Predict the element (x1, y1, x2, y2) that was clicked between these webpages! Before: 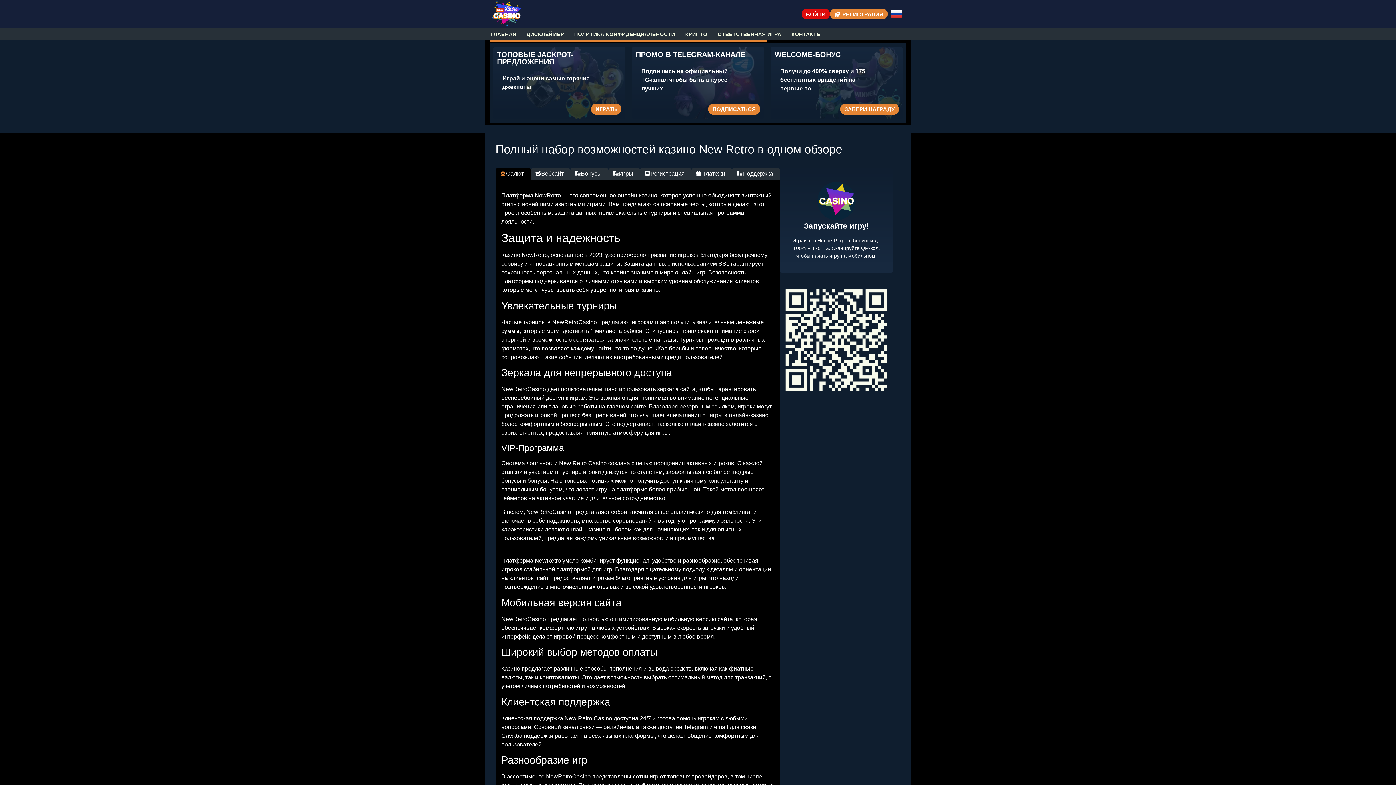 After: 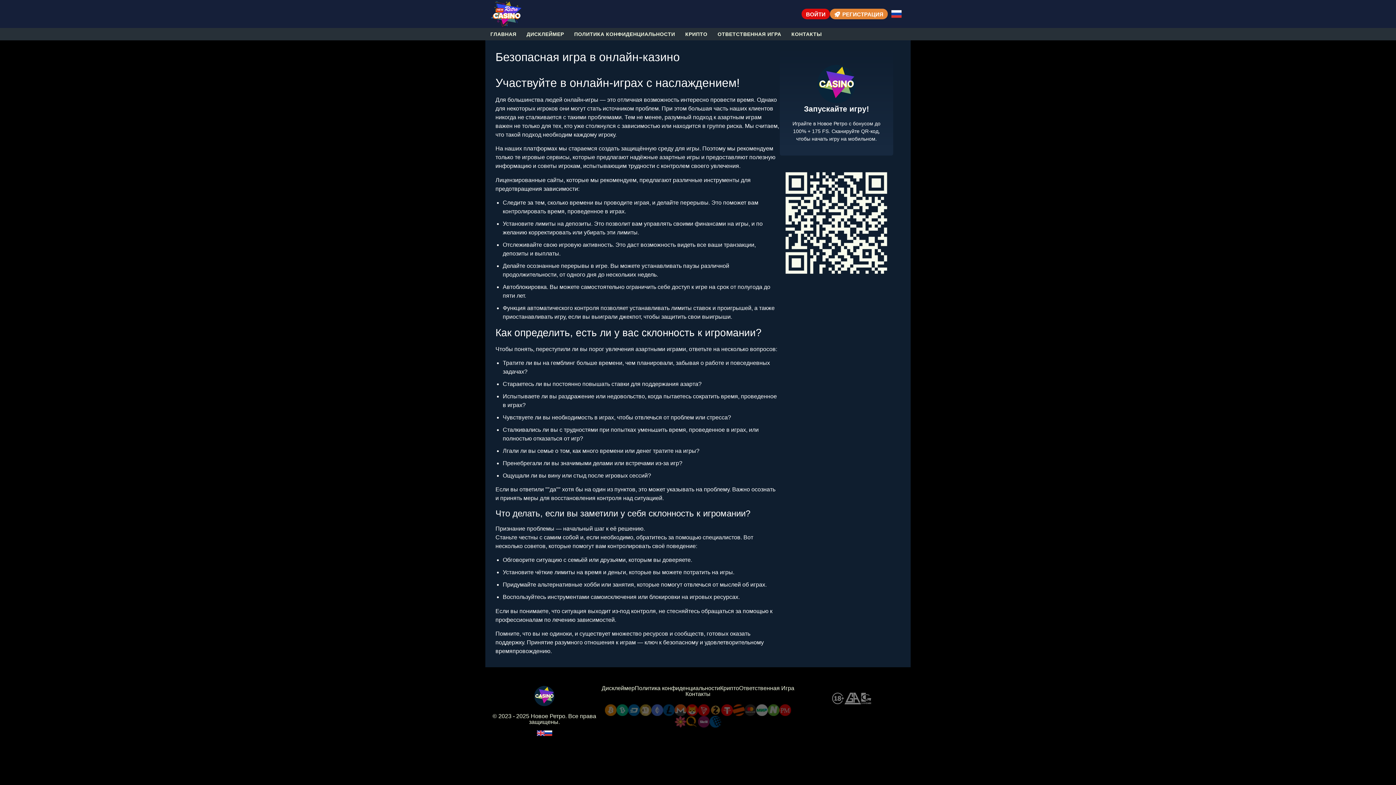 Action: bbox: (712, 28, 786, 40) label: ОТВЕТСТВЕННАЯ ИГРА